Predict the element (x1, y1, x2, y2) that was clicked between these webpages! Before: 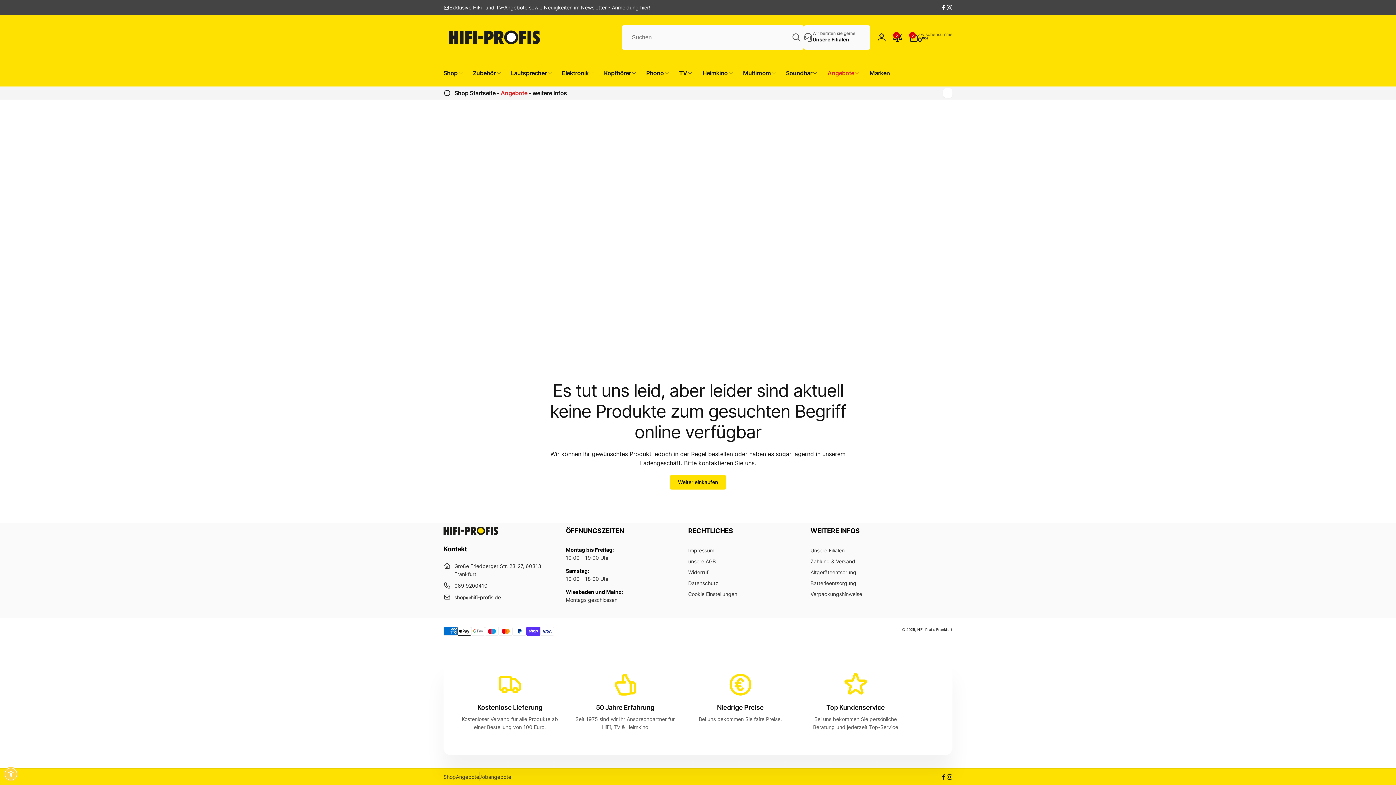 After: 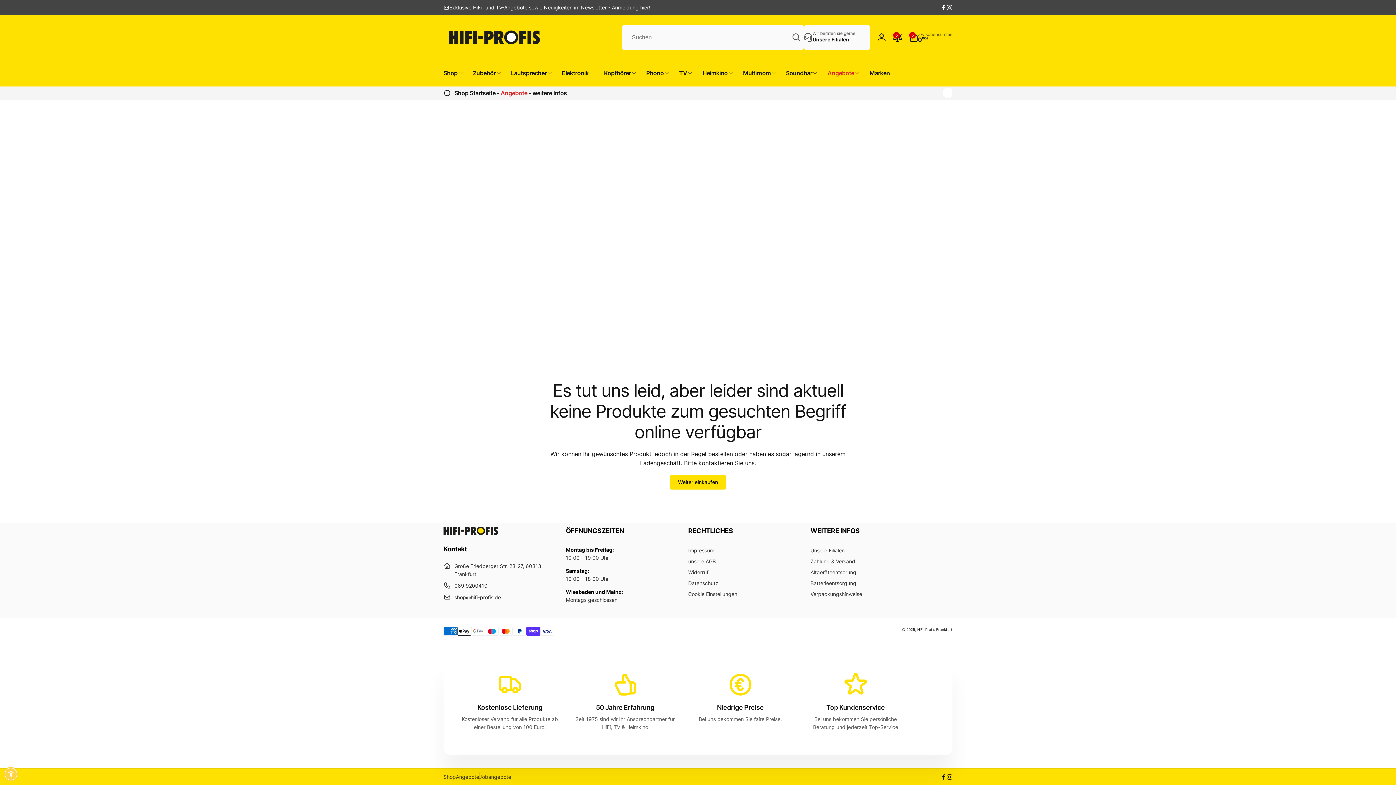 Action: label: Suchen bbox: (789, 30, 804, 44)